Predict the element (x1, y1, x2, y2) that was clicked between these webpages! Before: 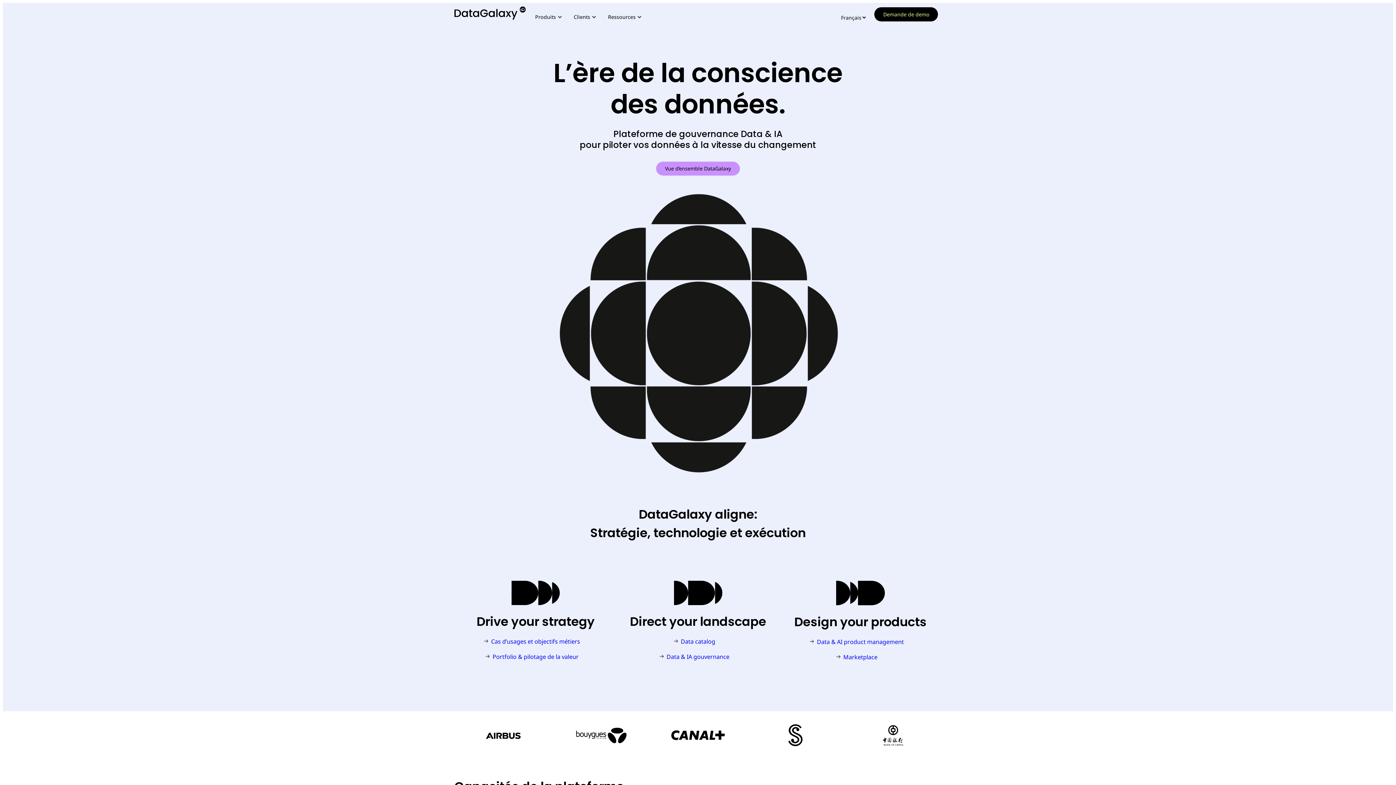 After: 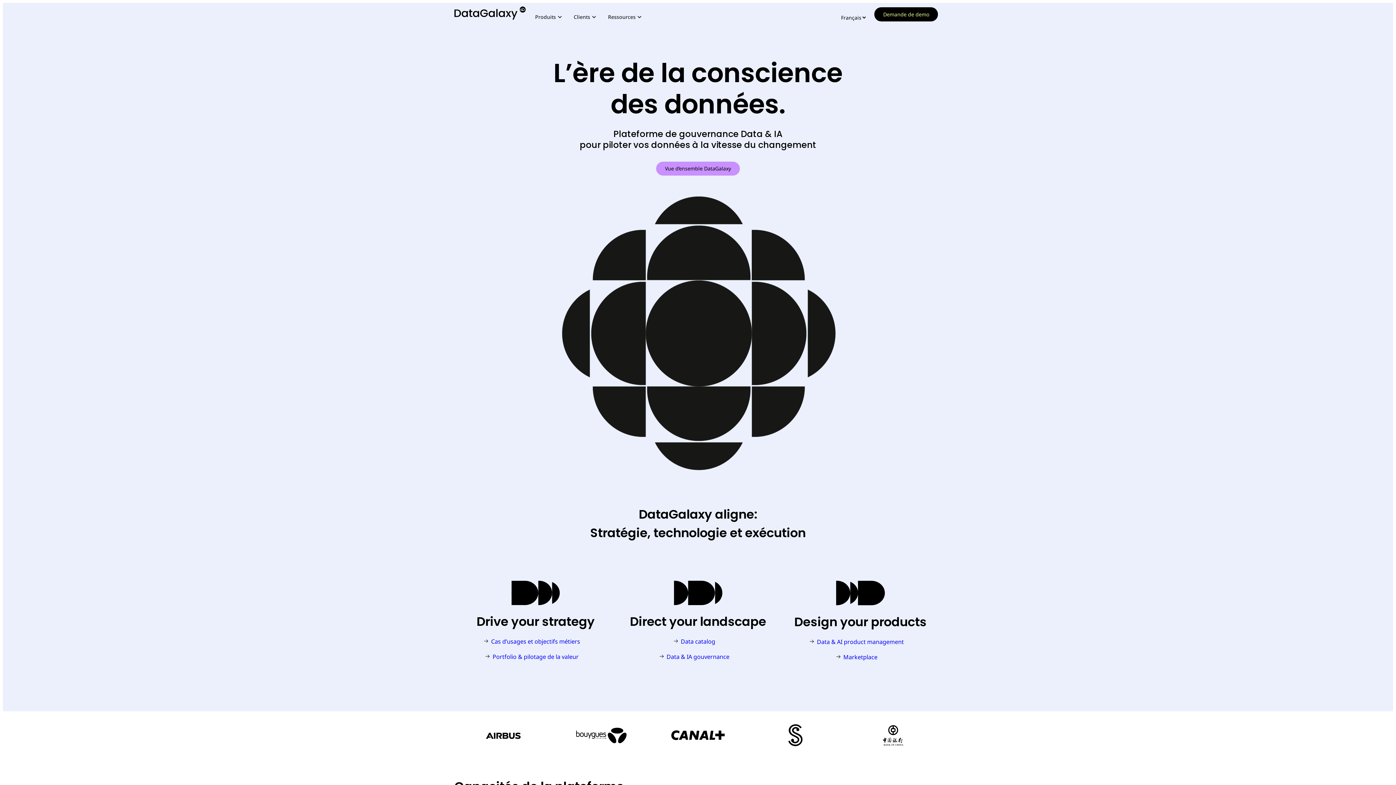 Action: bbox: (454, 6, 525, 19)